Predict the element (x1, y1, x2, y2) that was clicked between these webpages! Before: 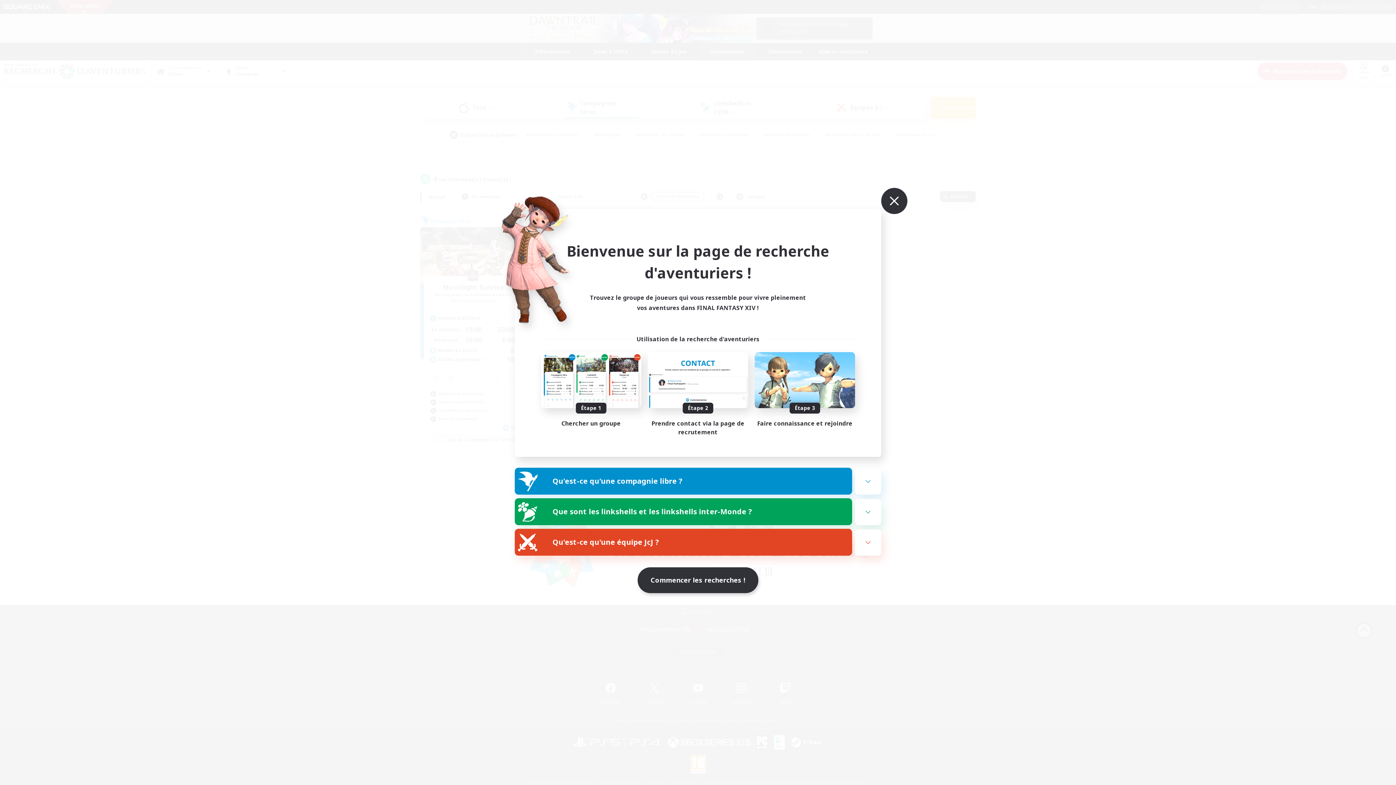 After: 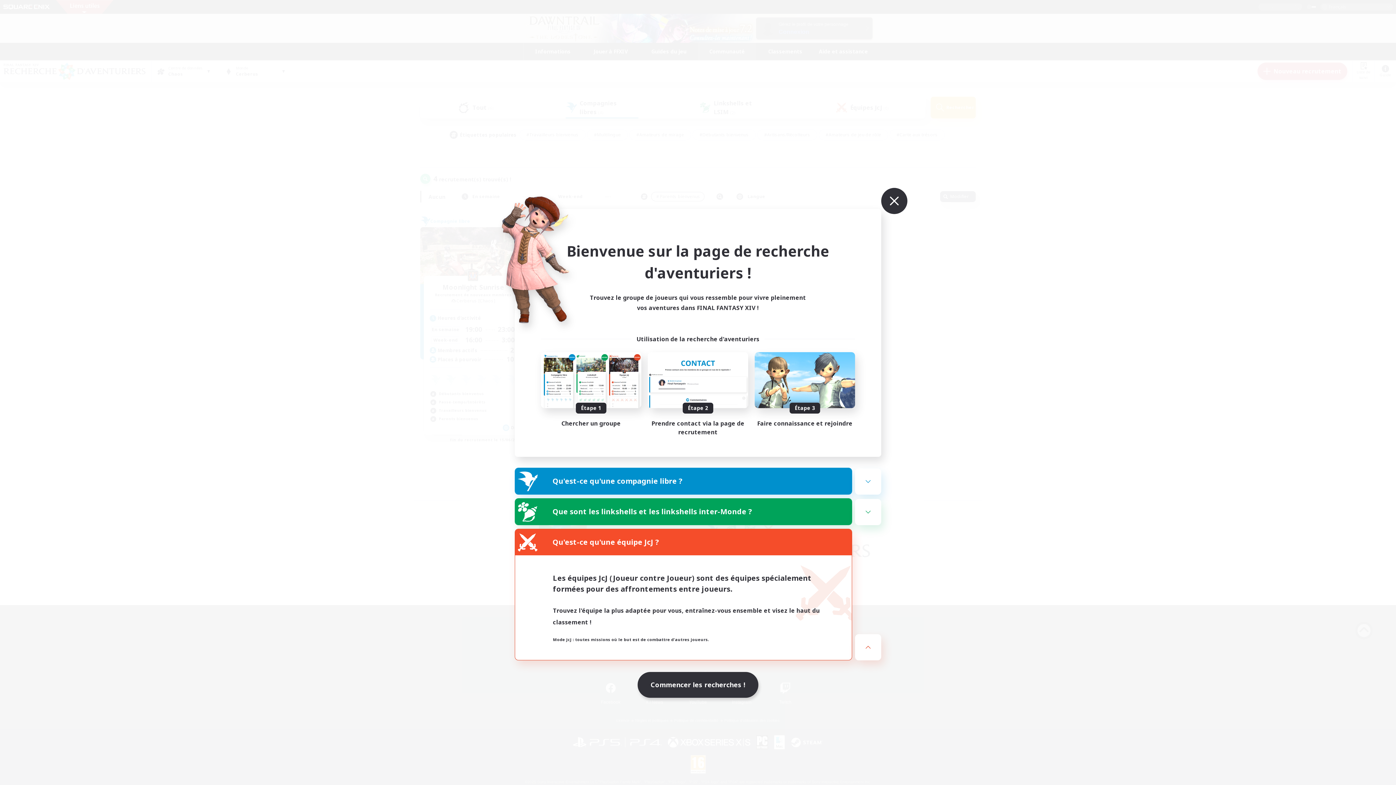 Action: bbox: (515, 529, 852, 555) label: Qu'est-ce qu'une équipe JcJ ?